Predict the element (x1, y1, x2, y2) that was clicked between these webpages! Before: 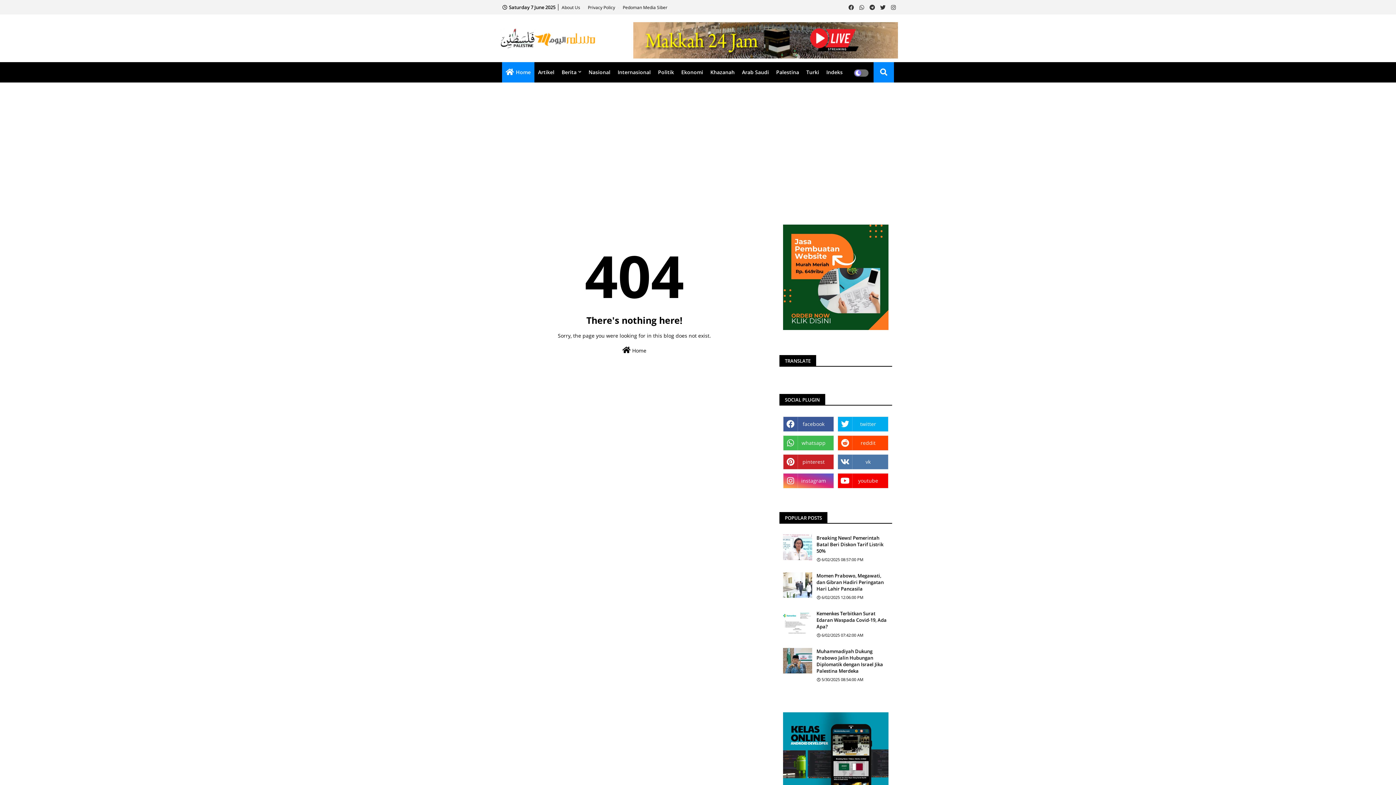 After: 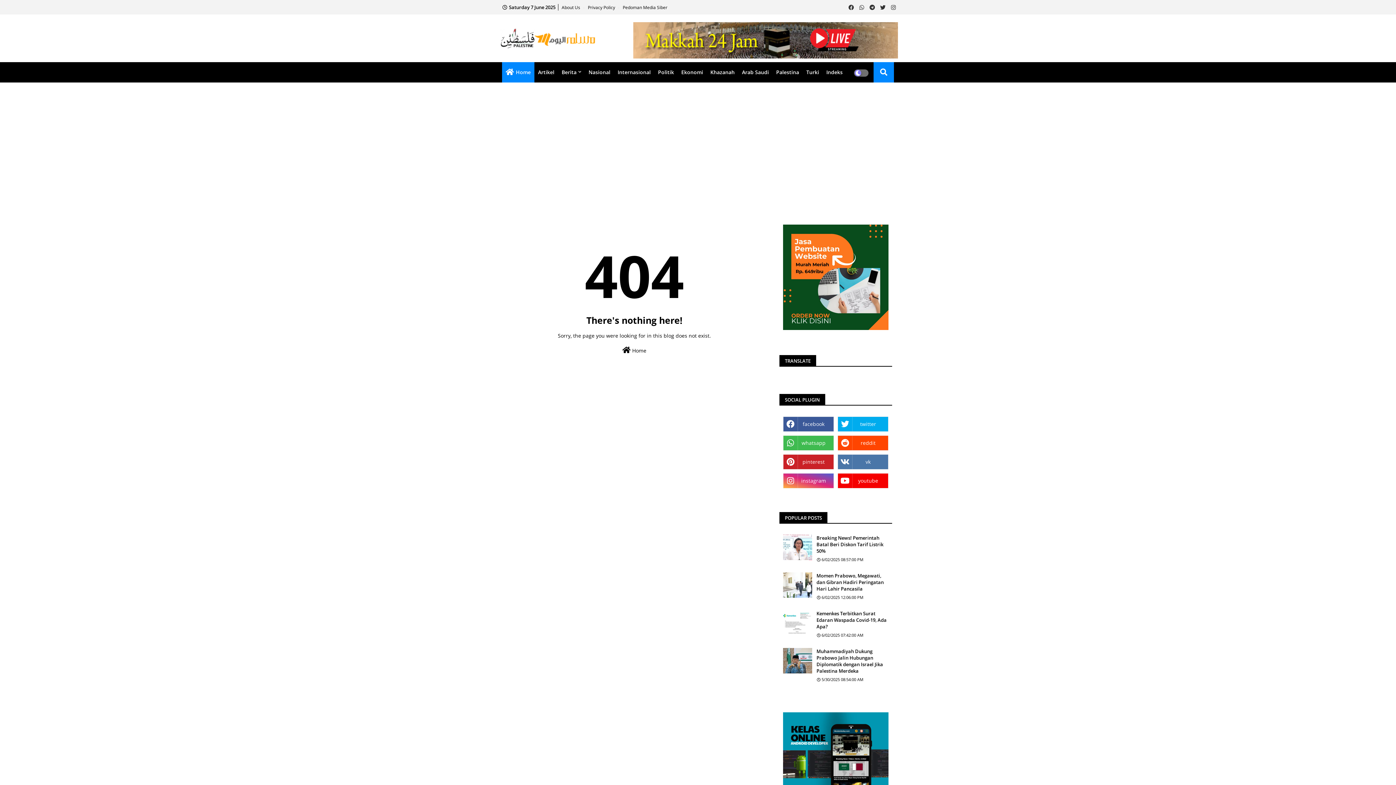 Action: bbox: (868, 0, 877, 14)